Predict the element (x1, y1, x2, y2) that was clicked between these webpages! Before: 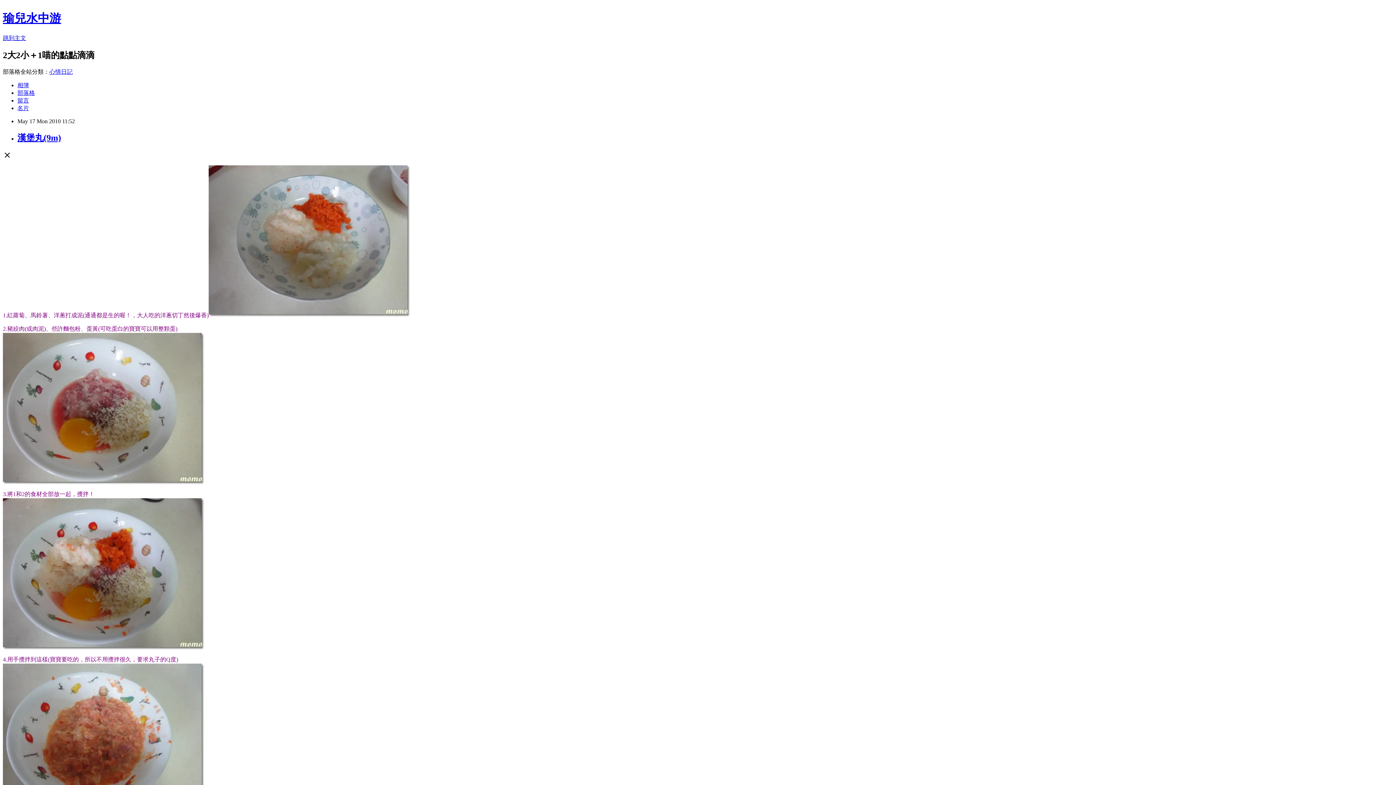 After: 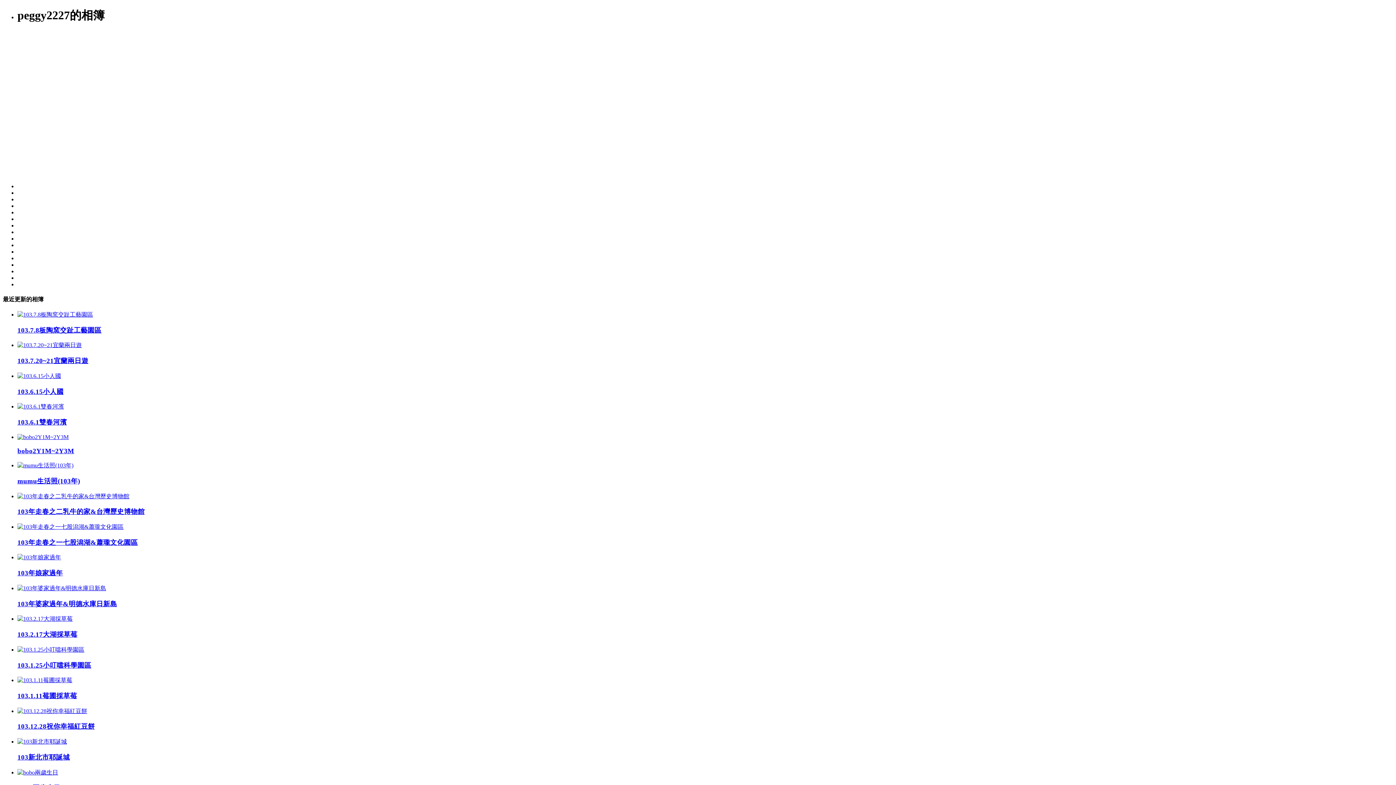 Action: label: 相簿 bbox: (17, 82, 29, 88)